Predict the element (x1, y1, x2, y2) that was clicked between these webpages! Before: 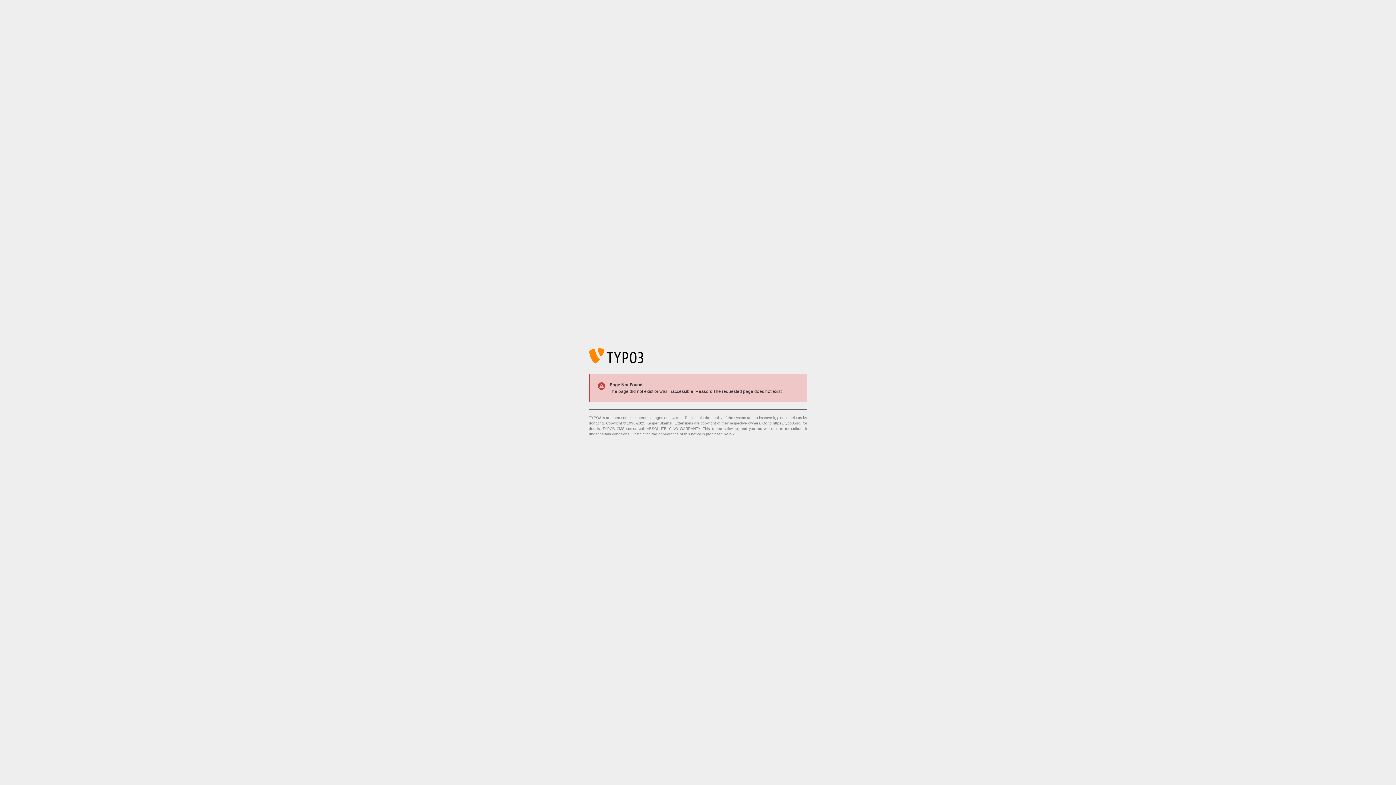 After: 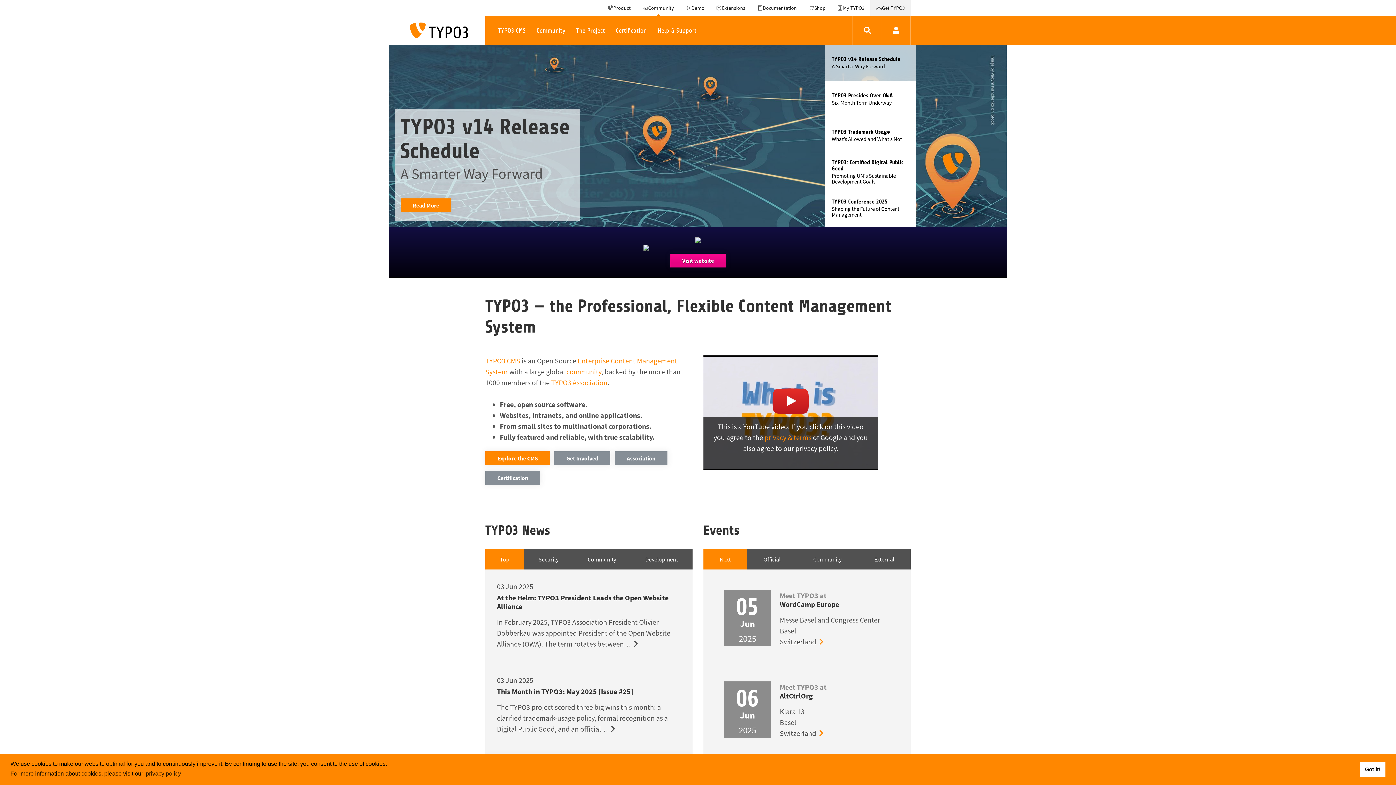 Action: bbox: (773, 421, 801, 425) label: https://typo3.org/